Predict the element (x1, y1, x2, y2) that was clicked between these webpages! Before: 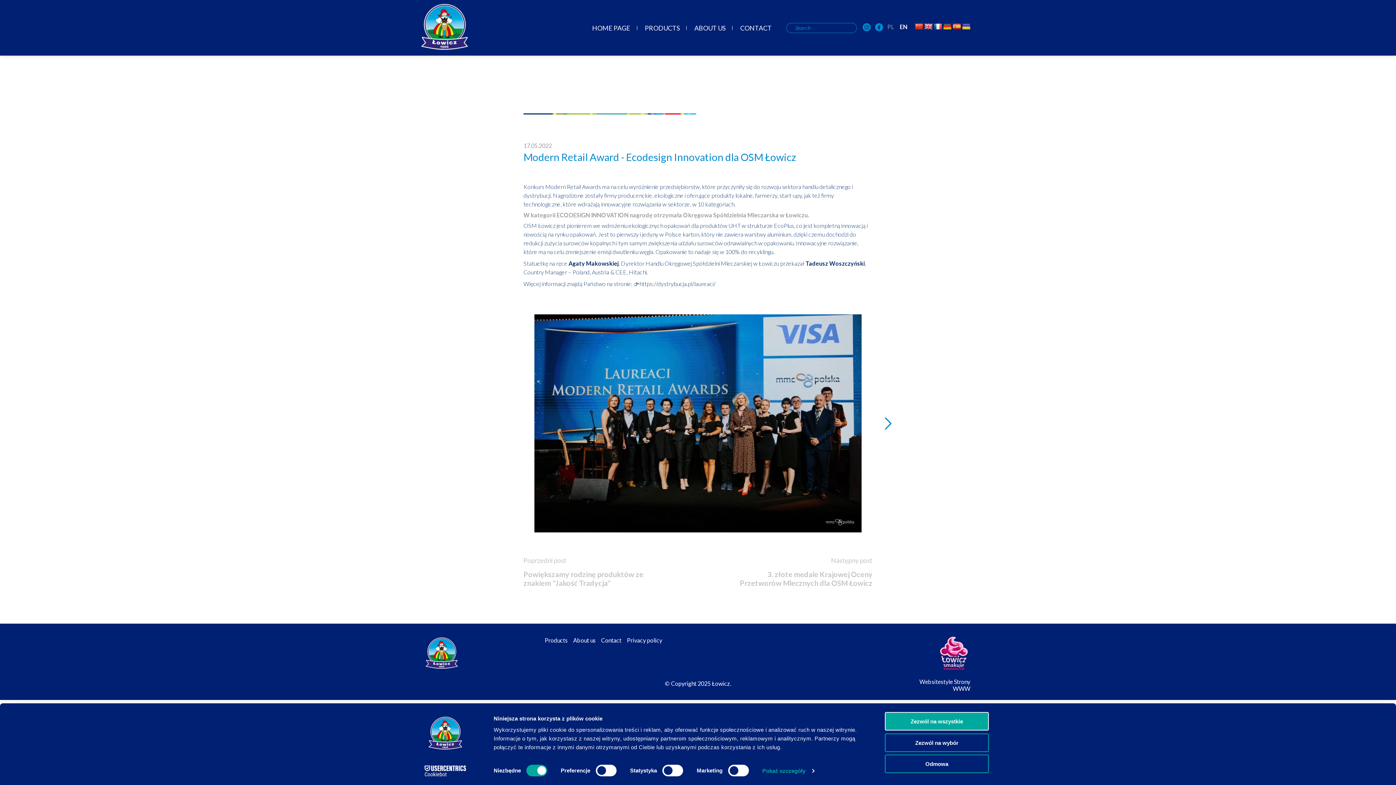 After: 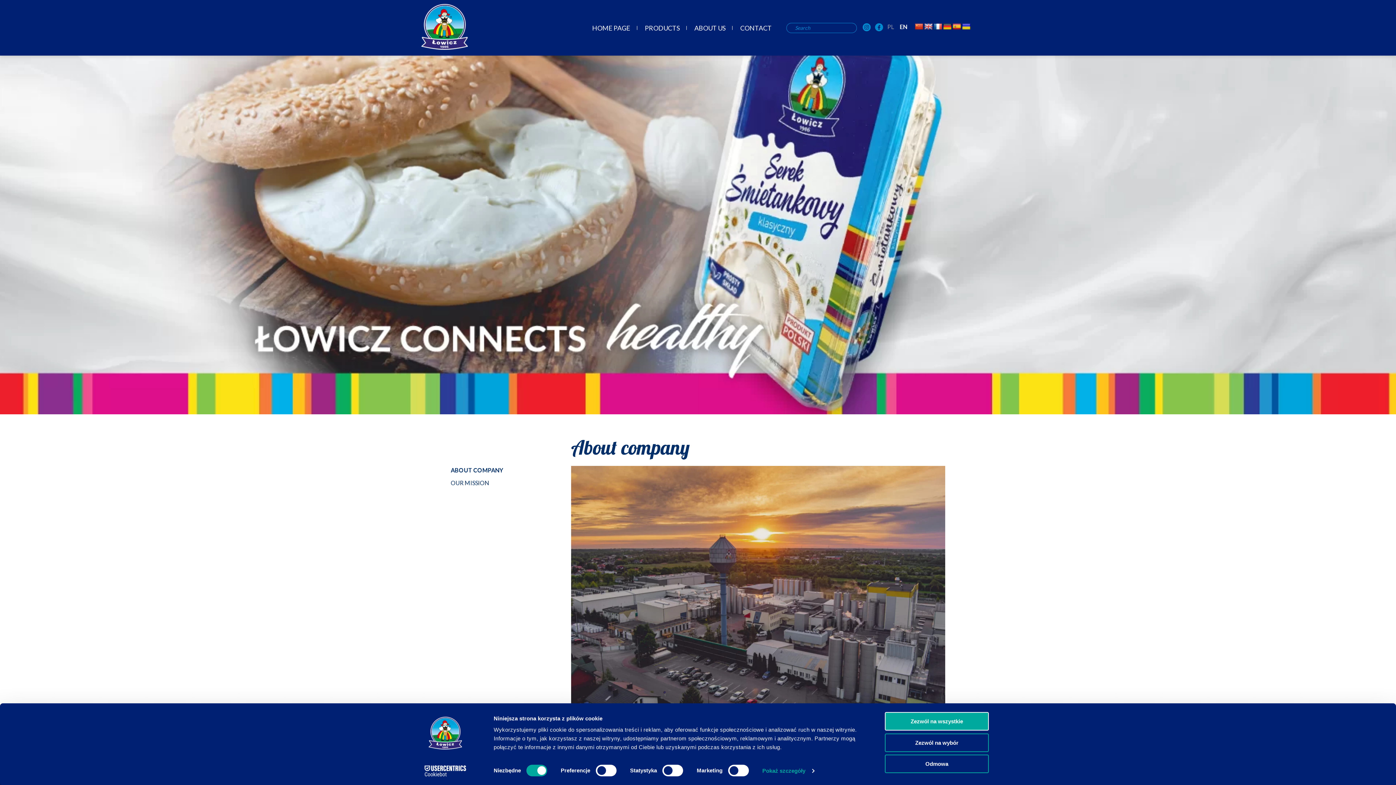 Action: bbox: (573, 637, 595, 644) label: About us